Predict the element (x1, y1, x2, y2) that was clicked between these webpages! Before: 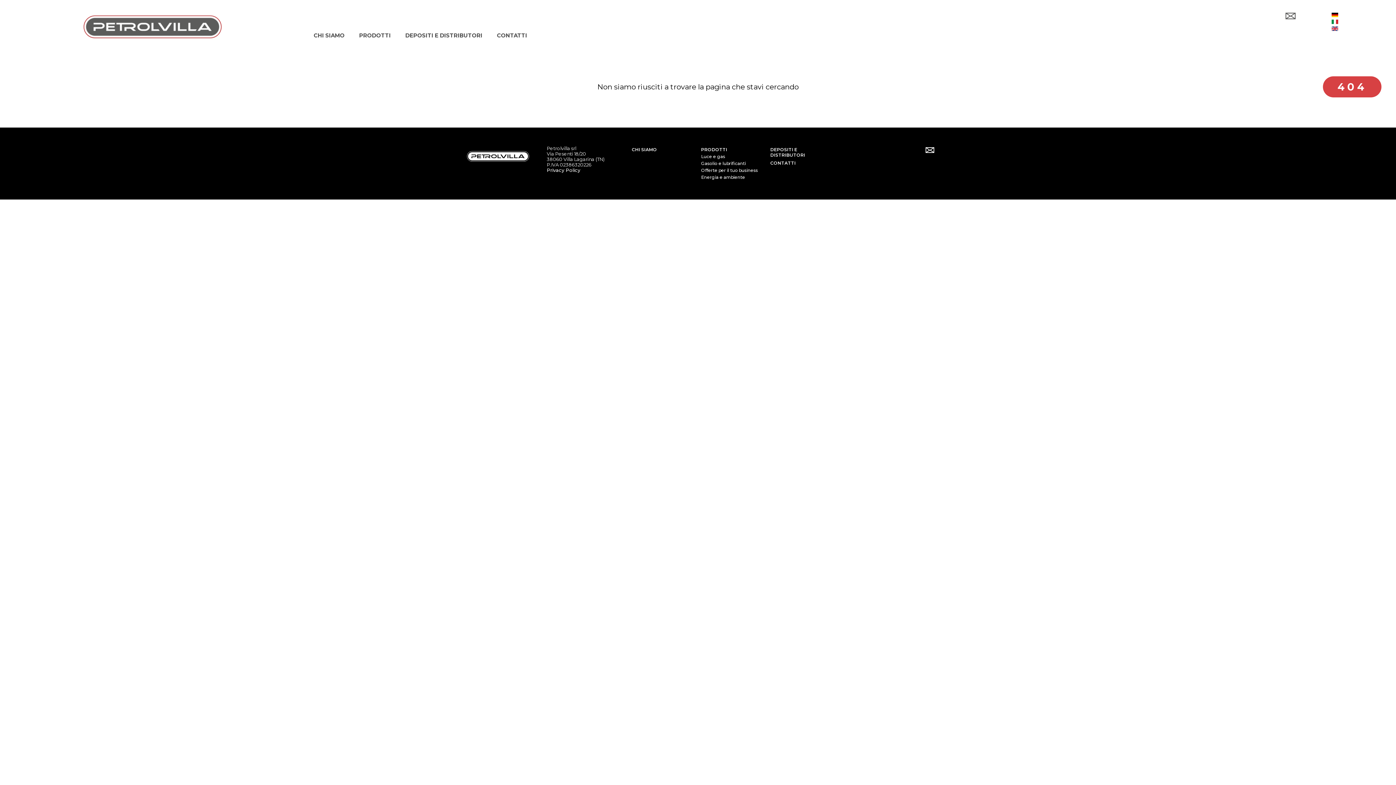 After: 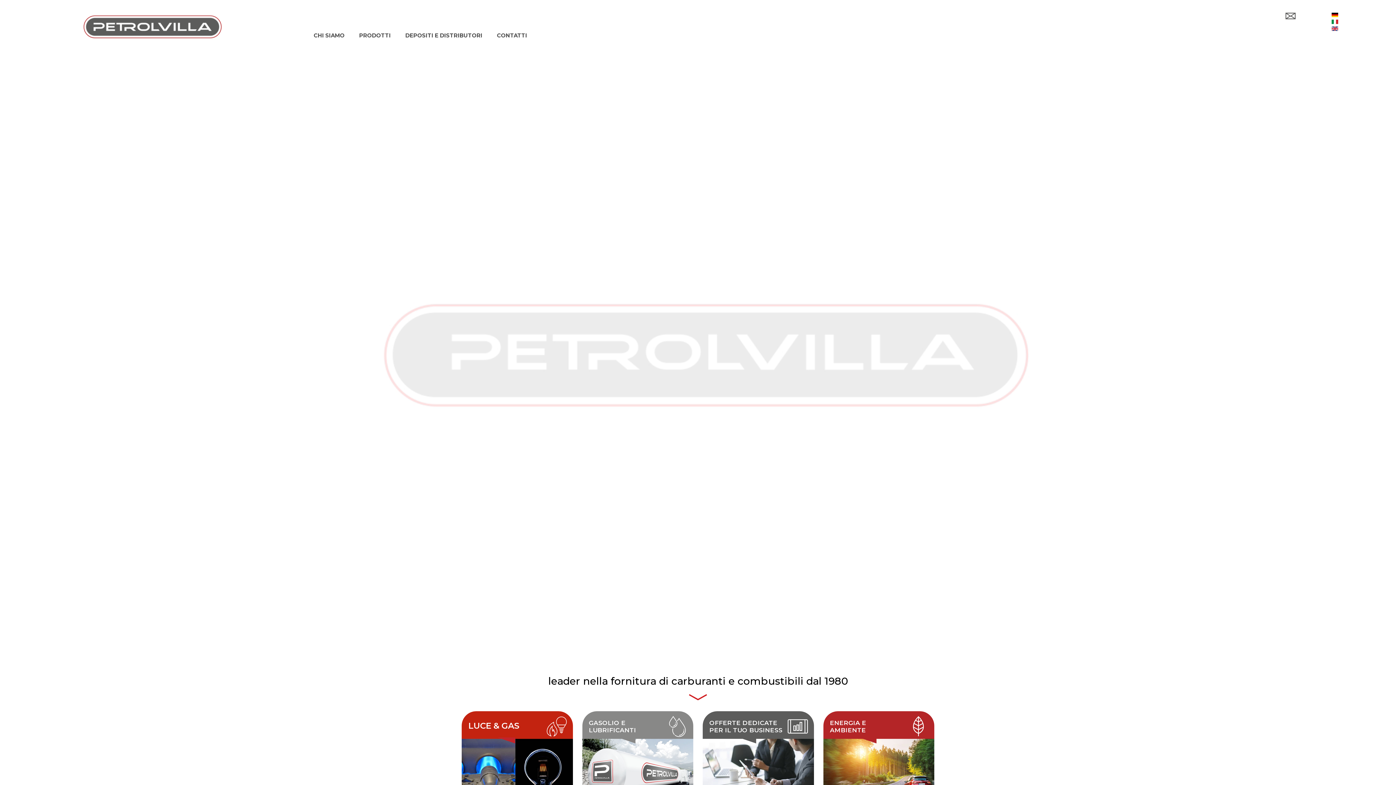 Action: bbox: (83, 15, 221, 38)